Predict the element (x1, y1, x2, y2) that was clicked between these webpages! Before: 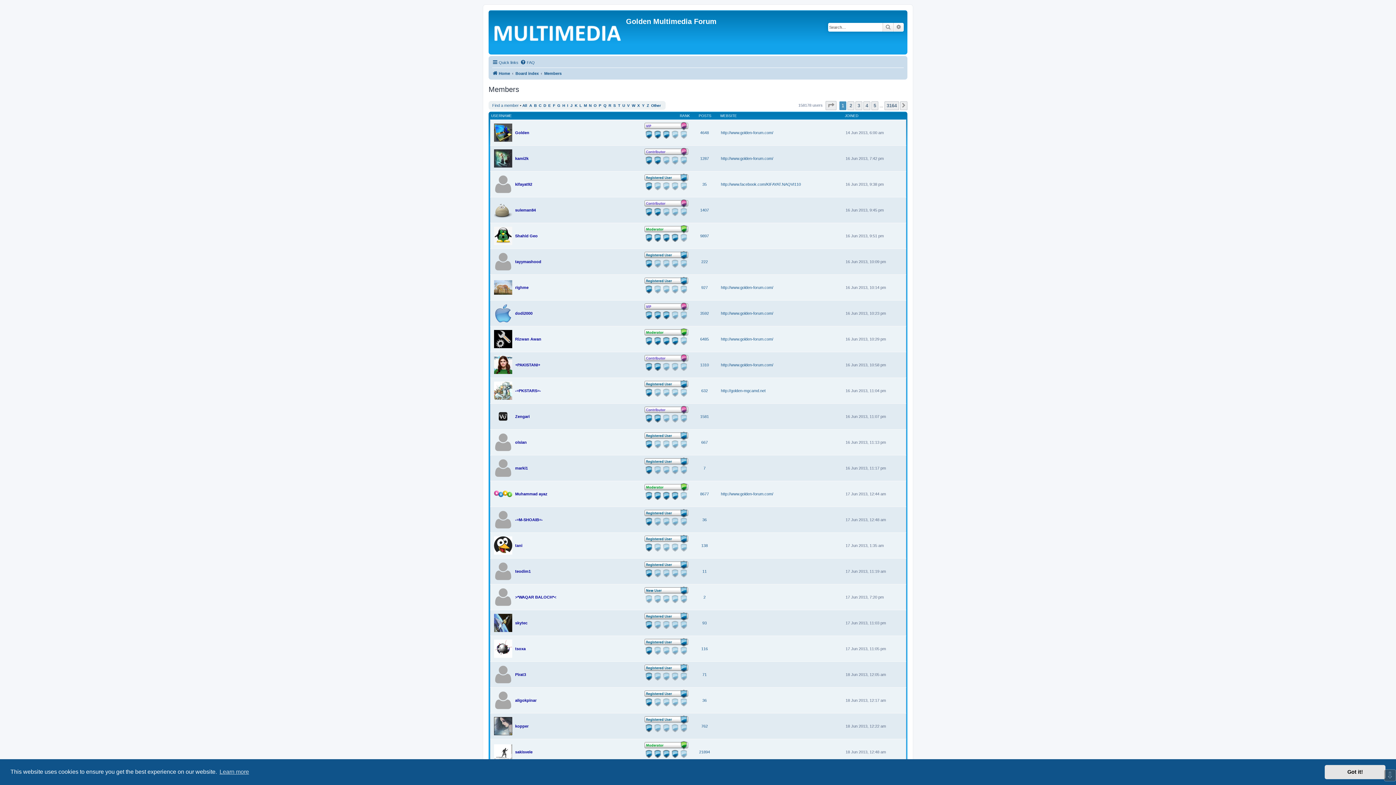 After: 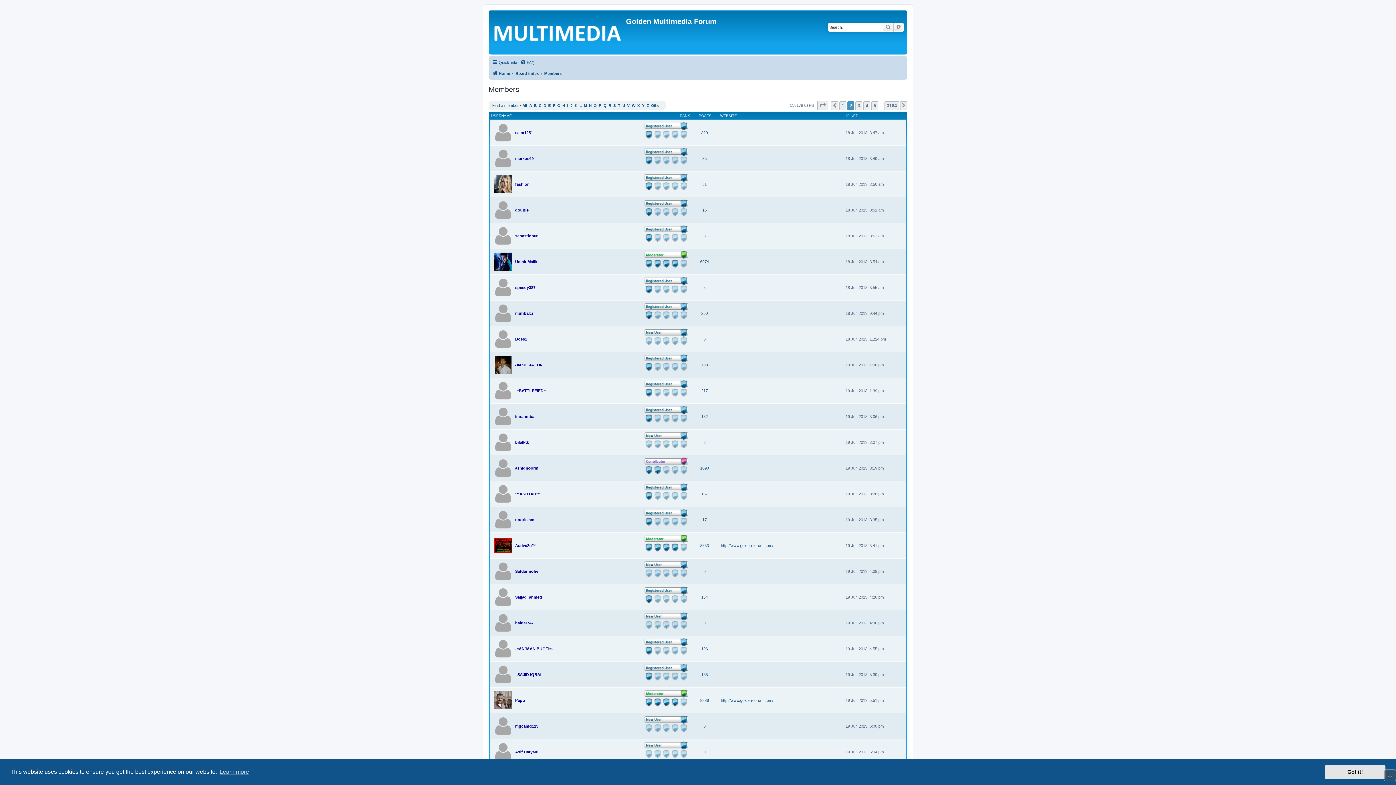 Action: bbox: (847, 101, 854, 110) label: 2